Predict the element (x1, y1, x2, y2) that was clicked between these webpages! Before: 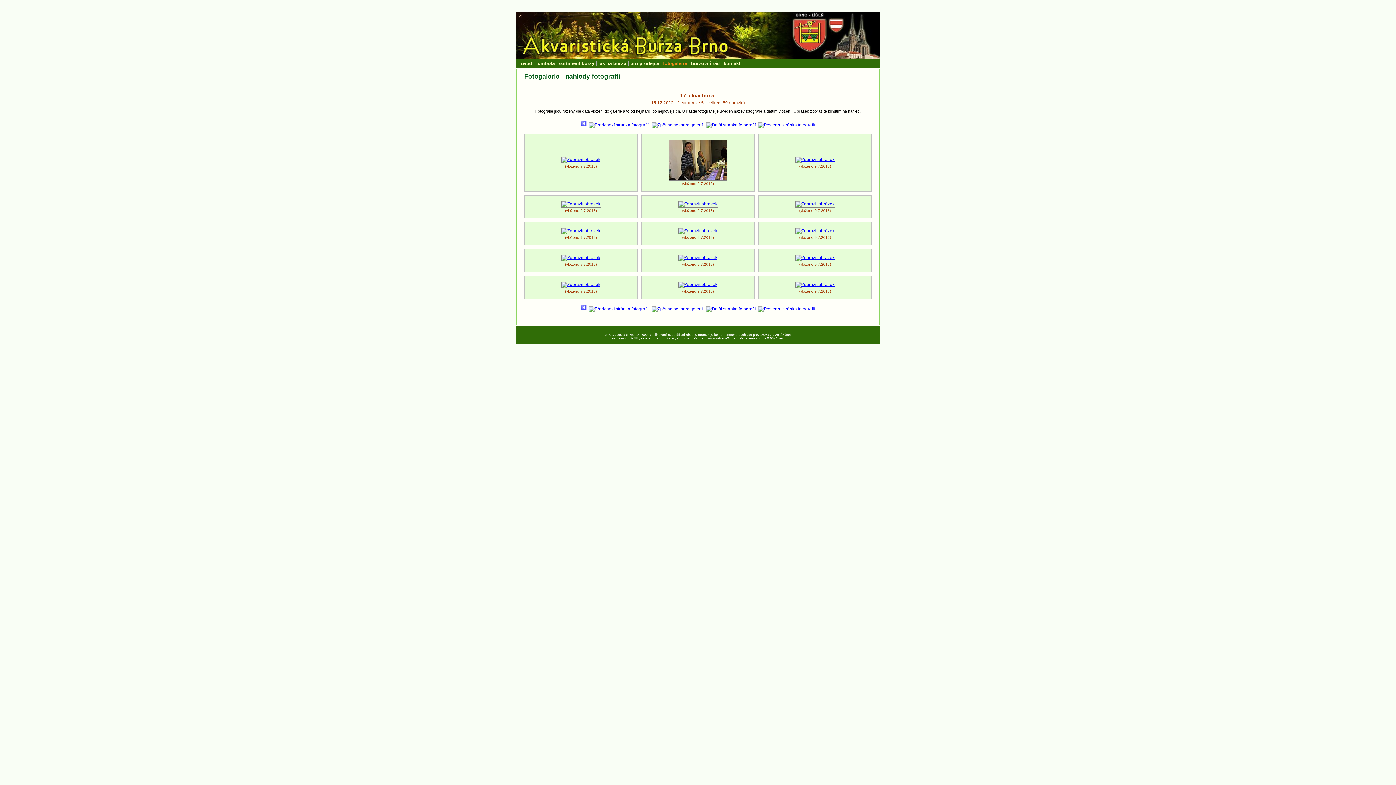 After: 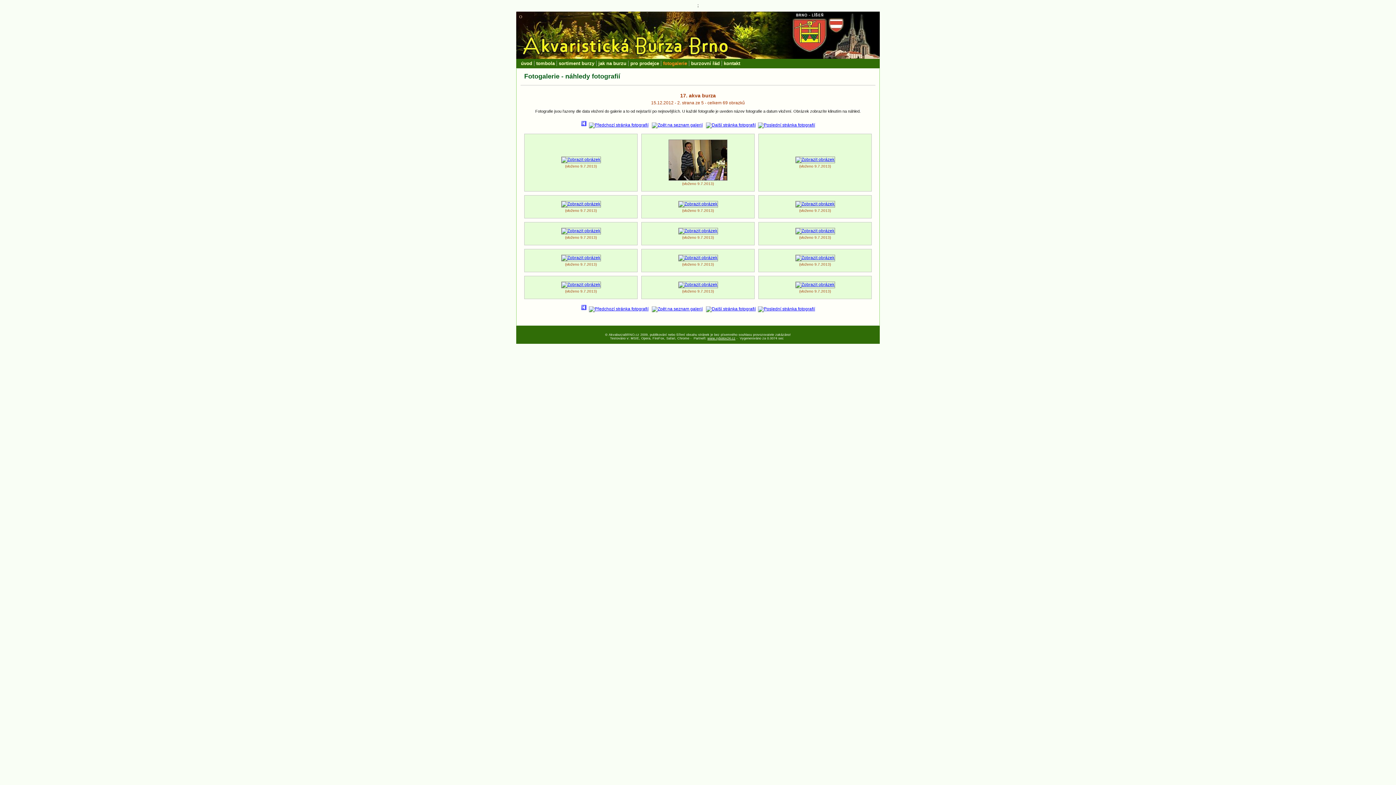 Action: label: www.rybolov24.cz bbox: (707, 336, 735, 340)